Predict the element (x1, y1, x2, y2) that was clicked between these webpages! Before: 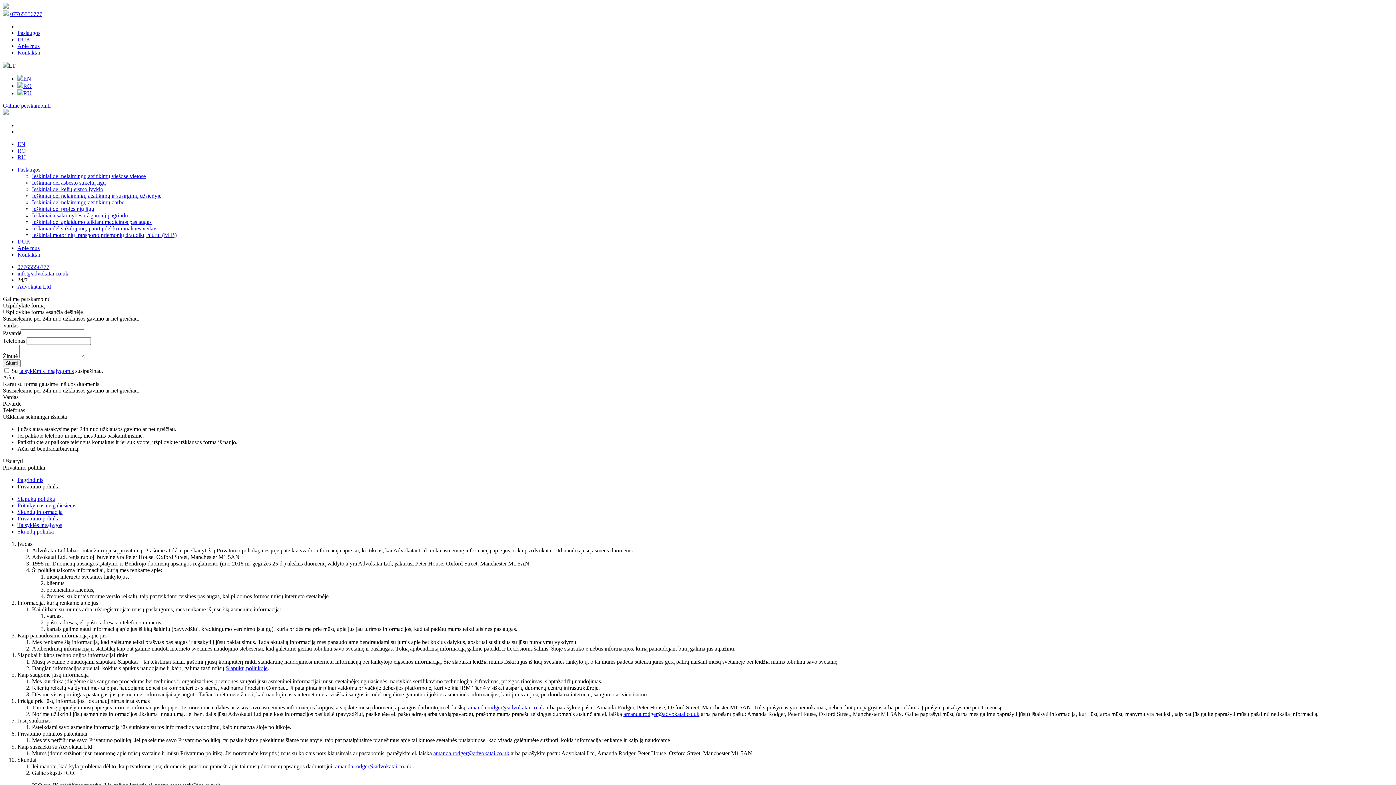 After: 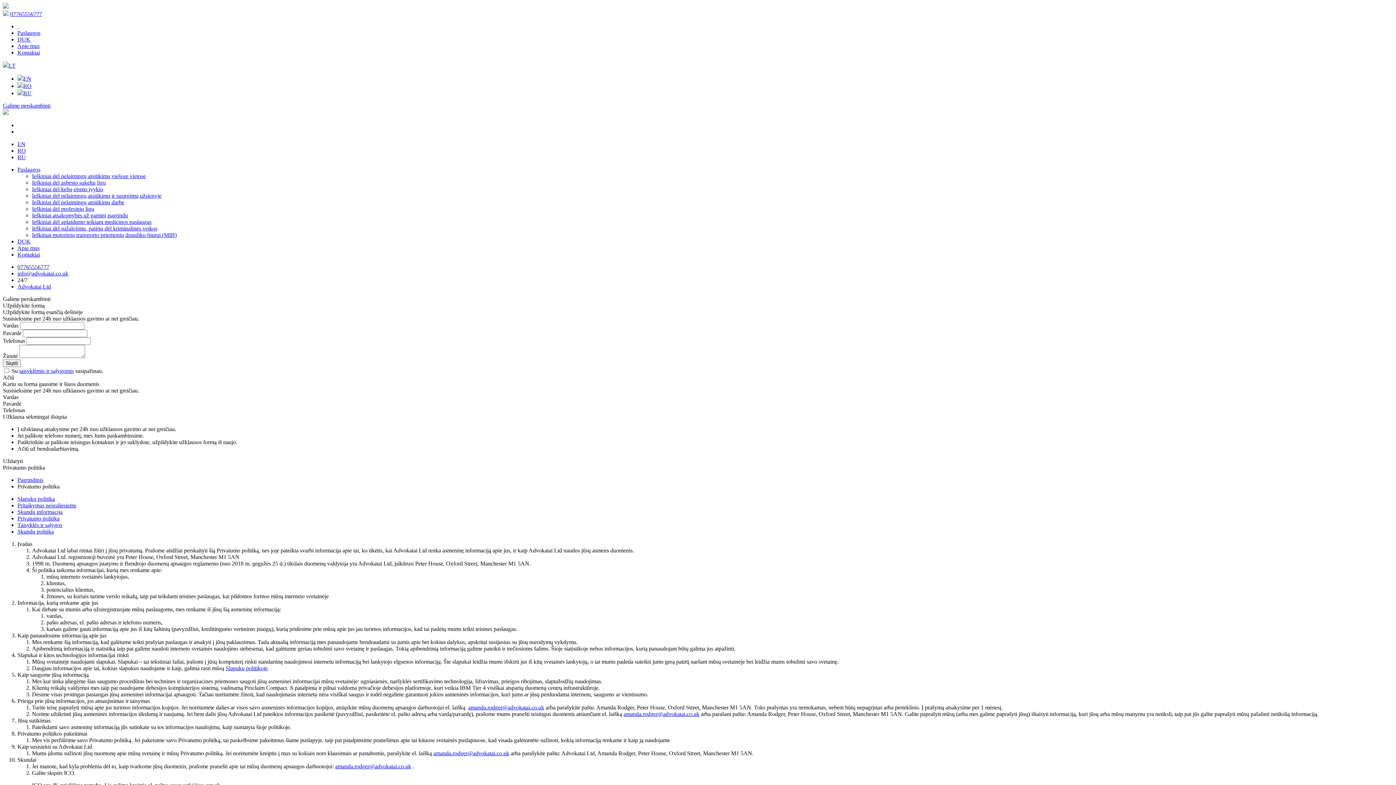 Action: label: 07765556777 bbox: (10, 10, 42, 17)